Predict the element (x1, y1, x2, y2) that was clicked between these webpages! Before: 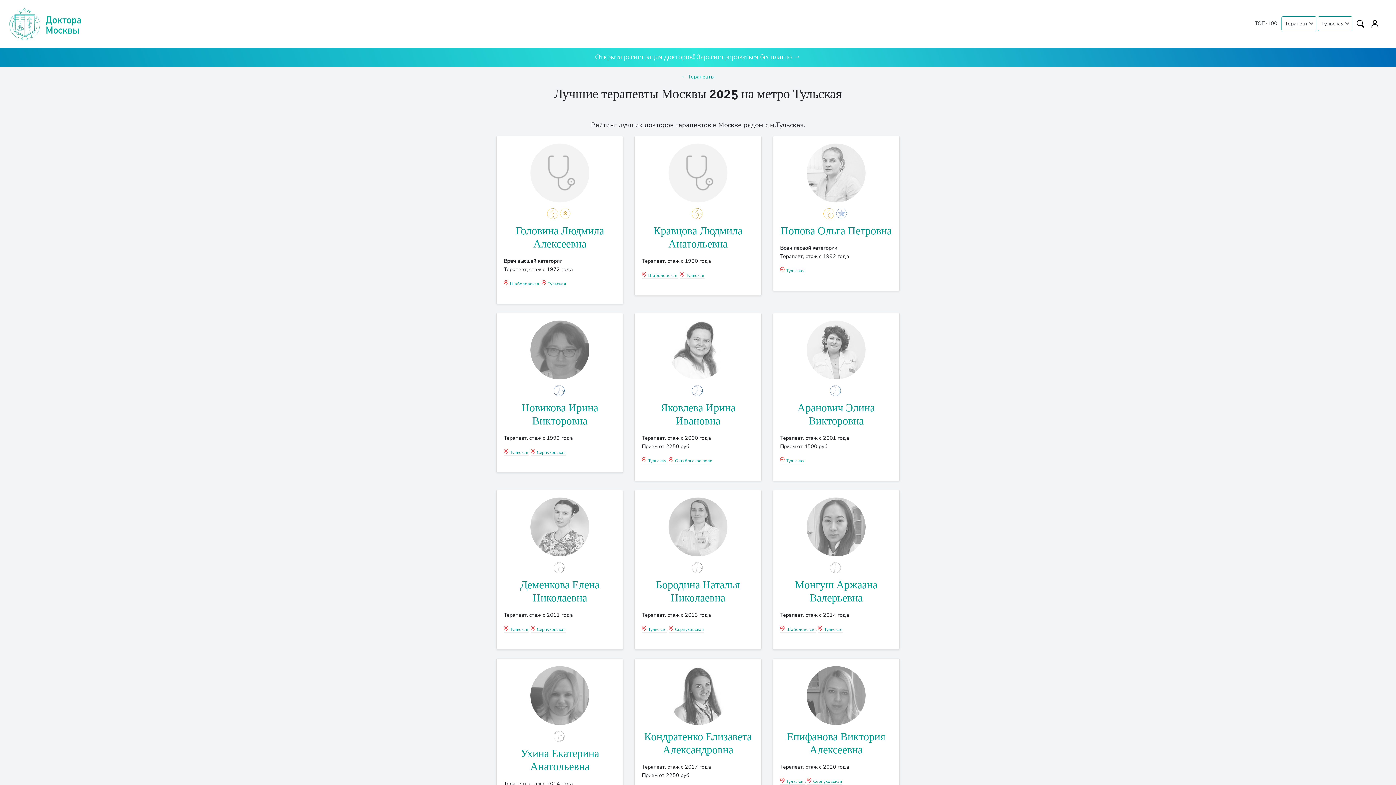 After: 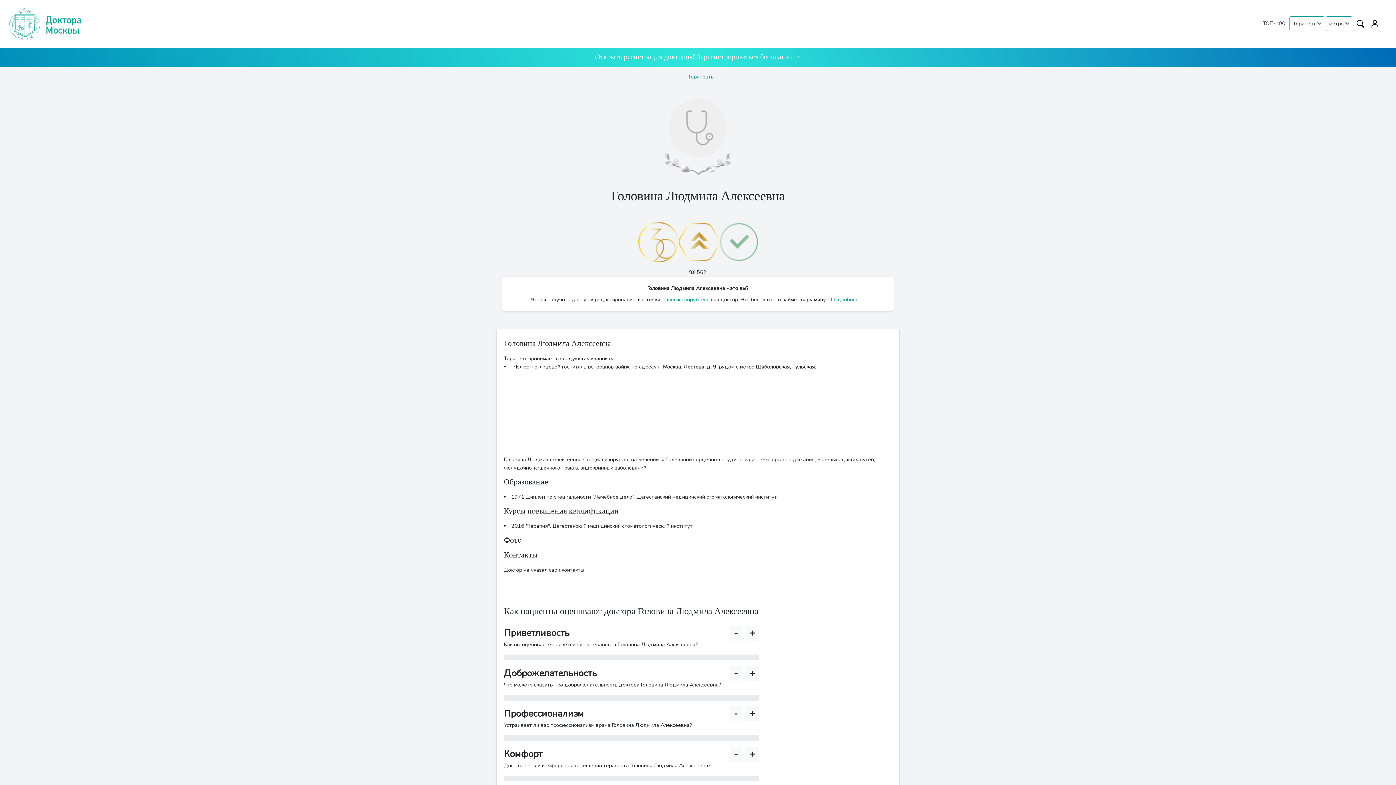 Action: bbox: (504, 143, 616, 202)